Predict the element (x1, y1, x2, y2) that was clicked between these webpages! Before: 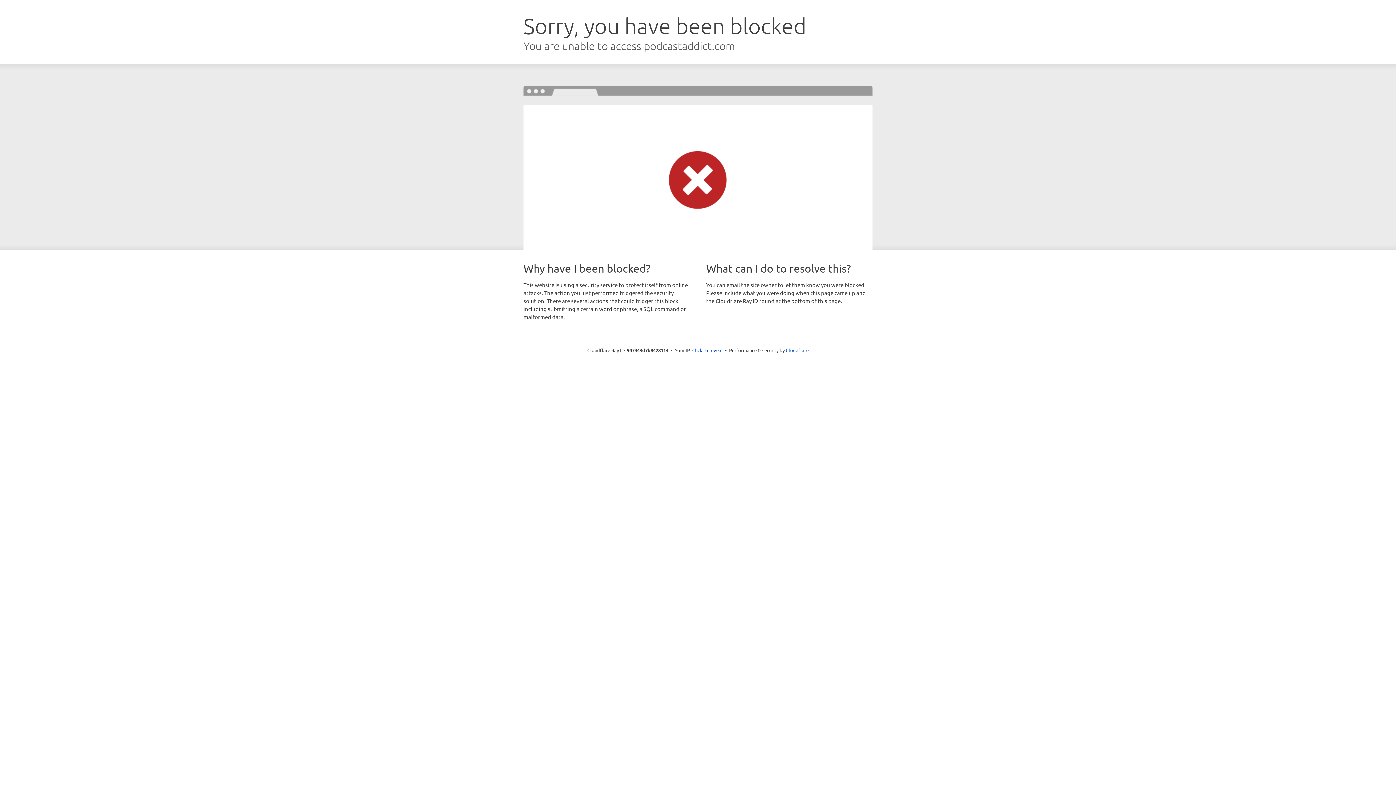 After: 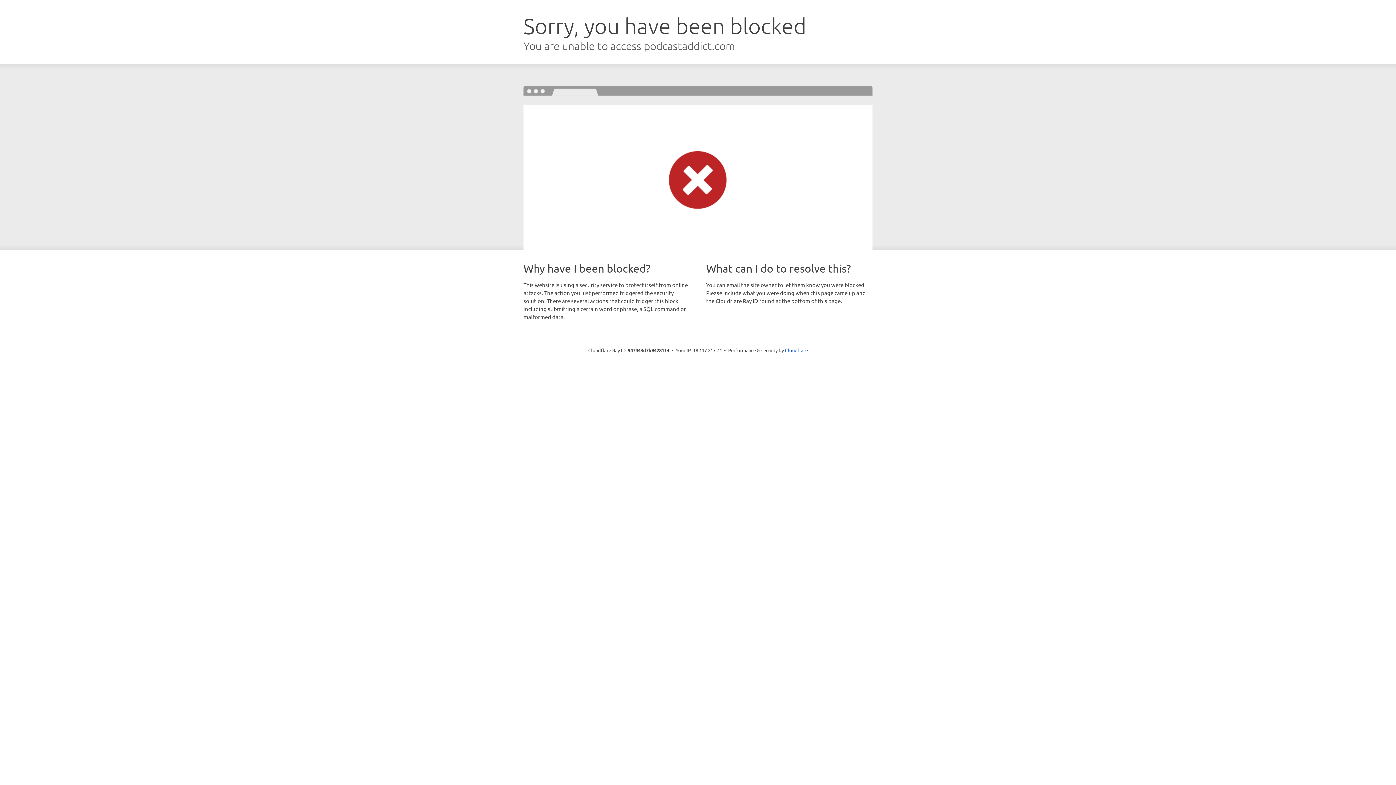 Action: bbox: (692, 346, 722, 353) label: Click to reveal